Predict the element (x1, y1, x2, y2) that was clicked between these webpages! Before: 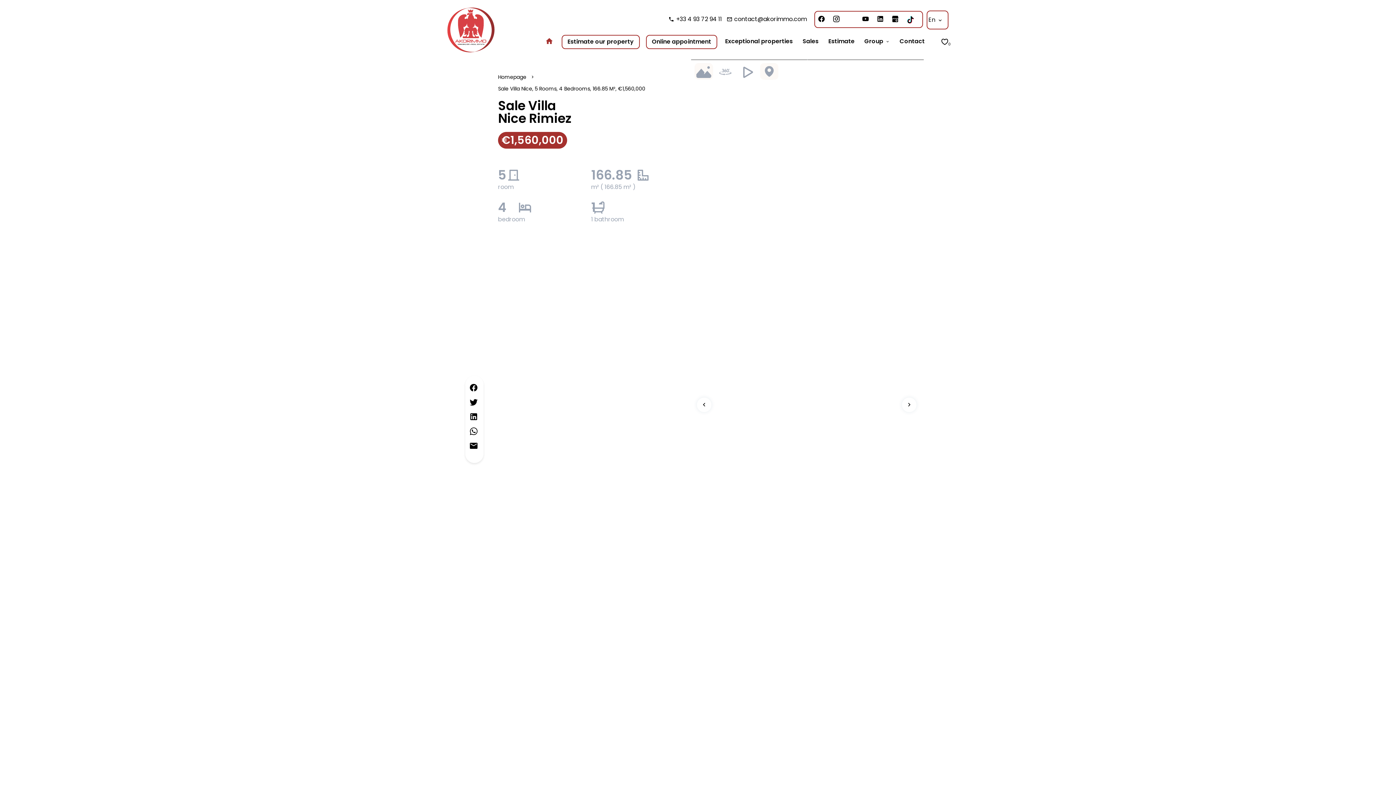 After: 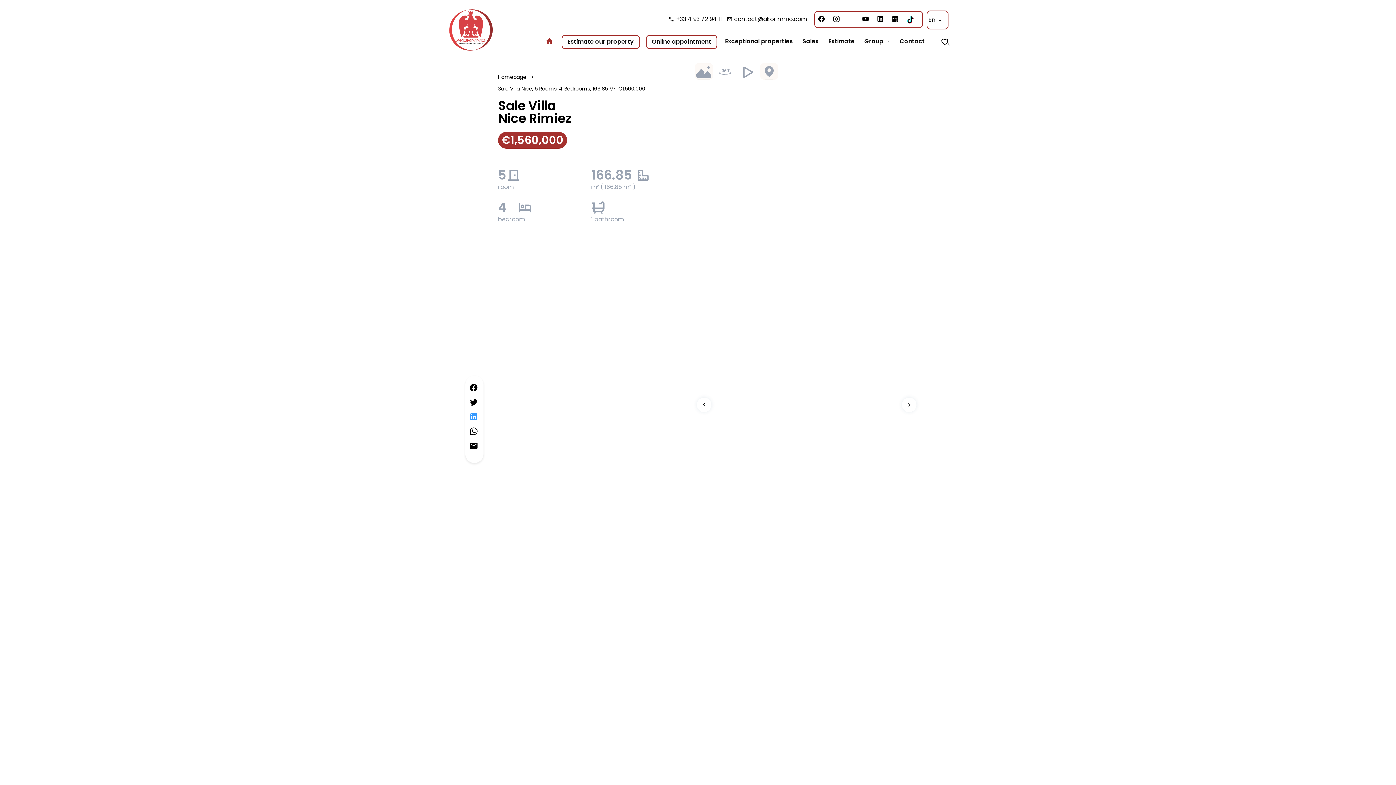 Action: bbox: (469, 414, 479, 422)